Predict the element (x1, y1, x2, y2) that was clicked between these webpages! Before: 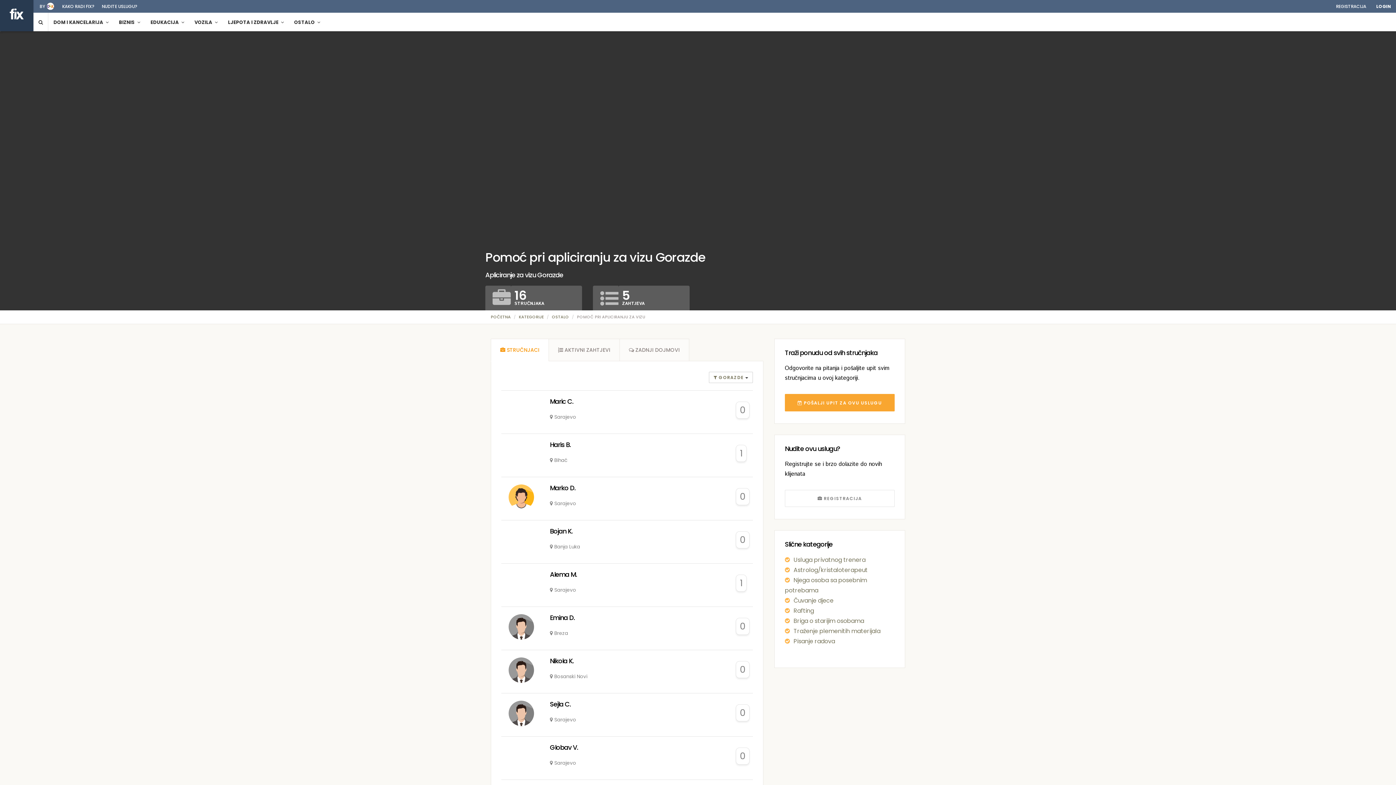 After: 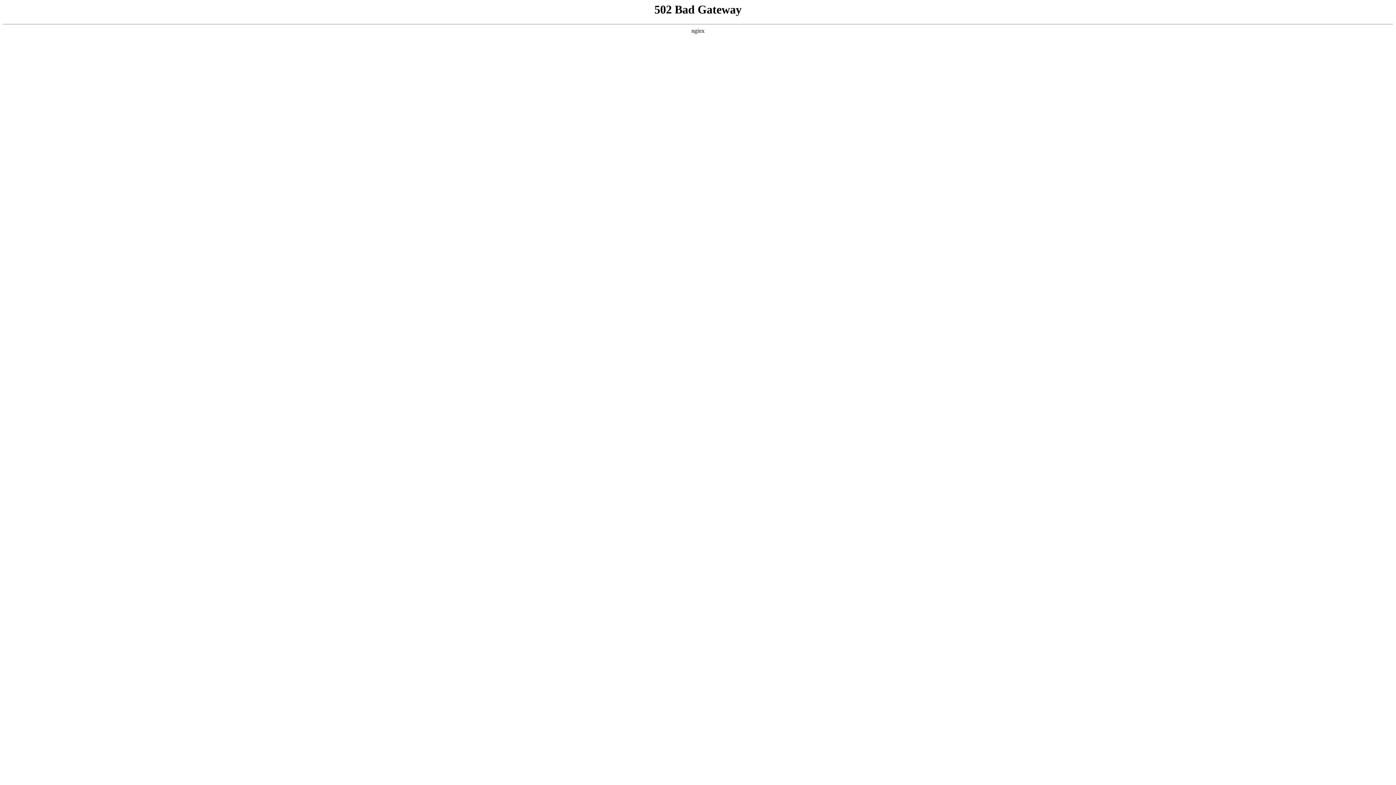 Action: label: OSTALO bbox: (552, 314, 569, 320)